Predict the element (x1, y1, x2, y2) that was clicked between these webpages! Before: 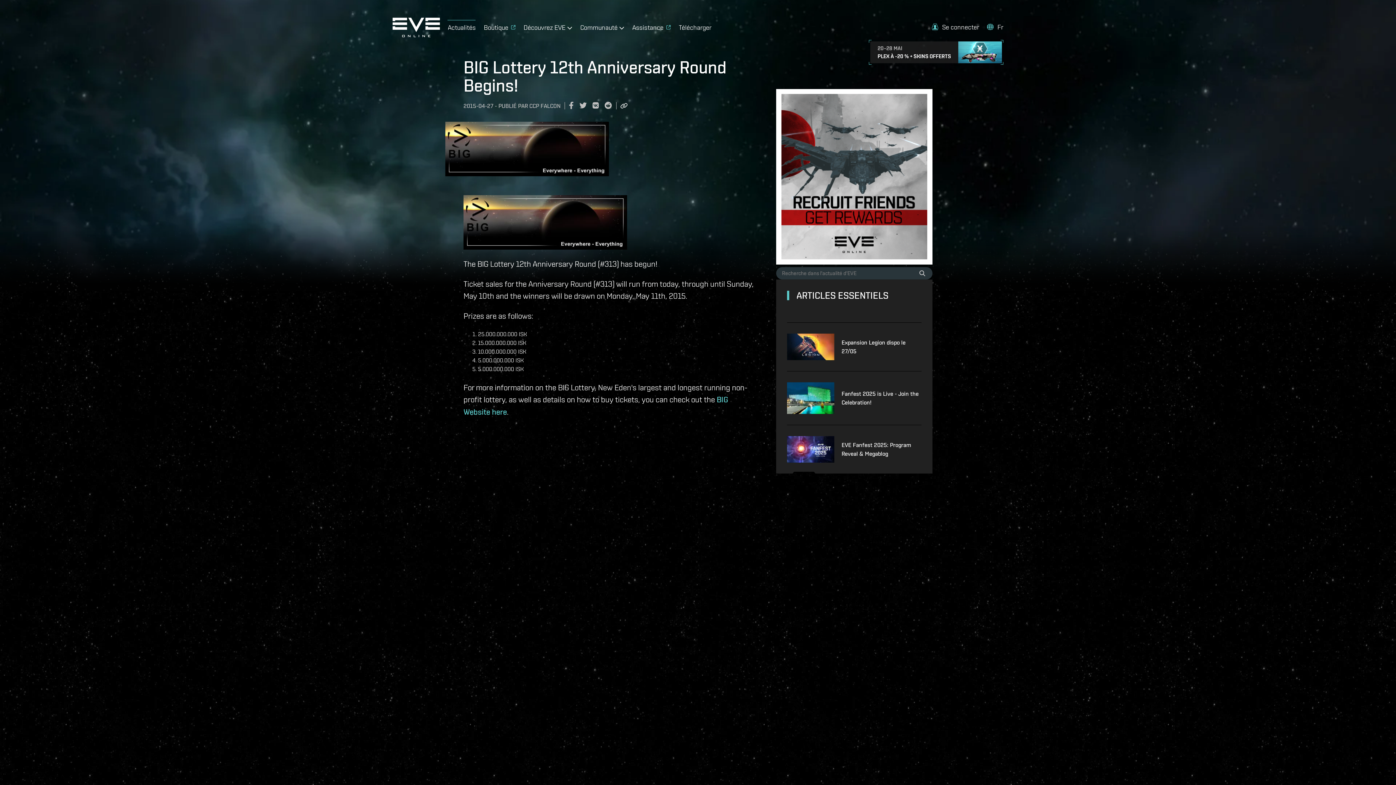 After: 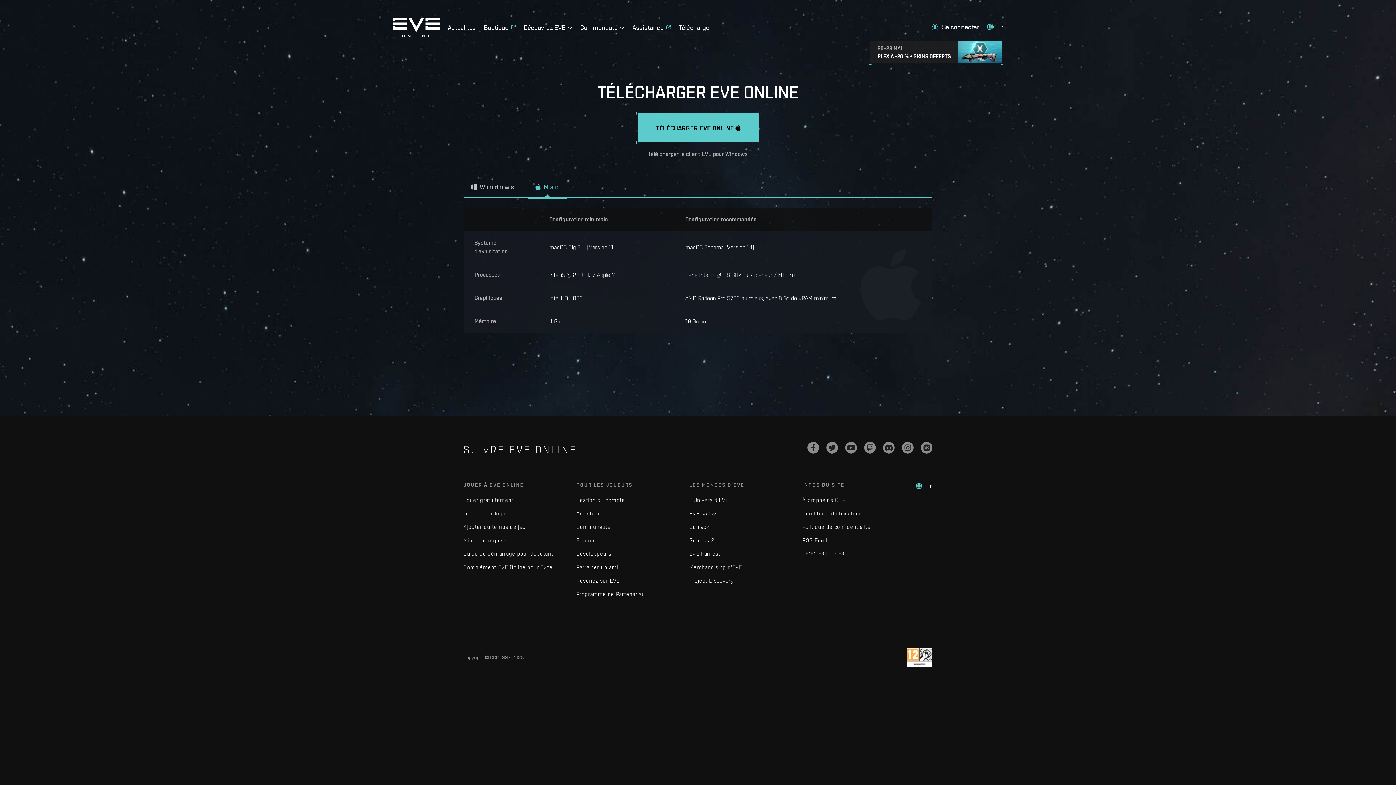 Action: label: Télécharger bbox: (678, 19, 711, 32)